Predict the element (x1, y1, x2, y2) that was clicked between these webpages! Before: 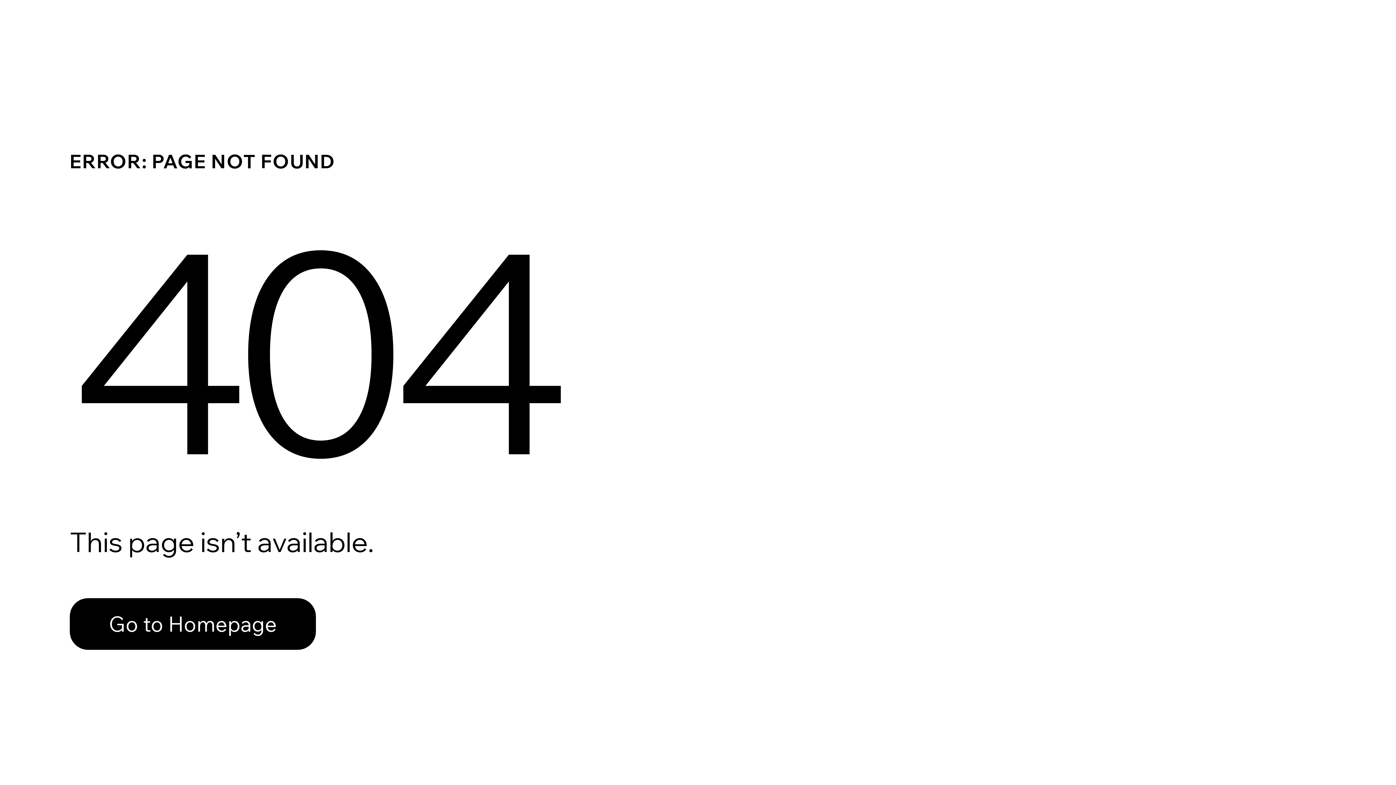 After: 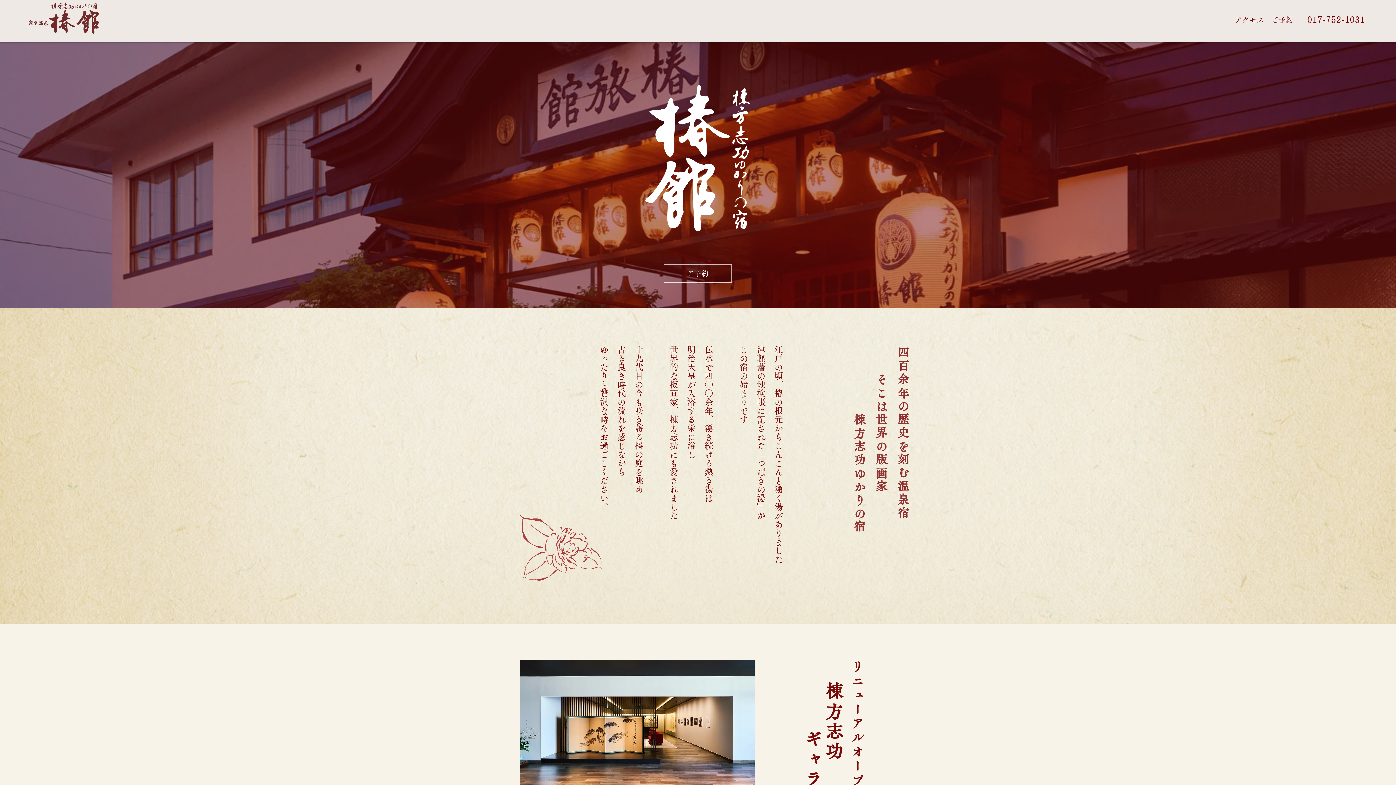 Action: bbox: (69, 598, 316, 650) label: Go to Homepage